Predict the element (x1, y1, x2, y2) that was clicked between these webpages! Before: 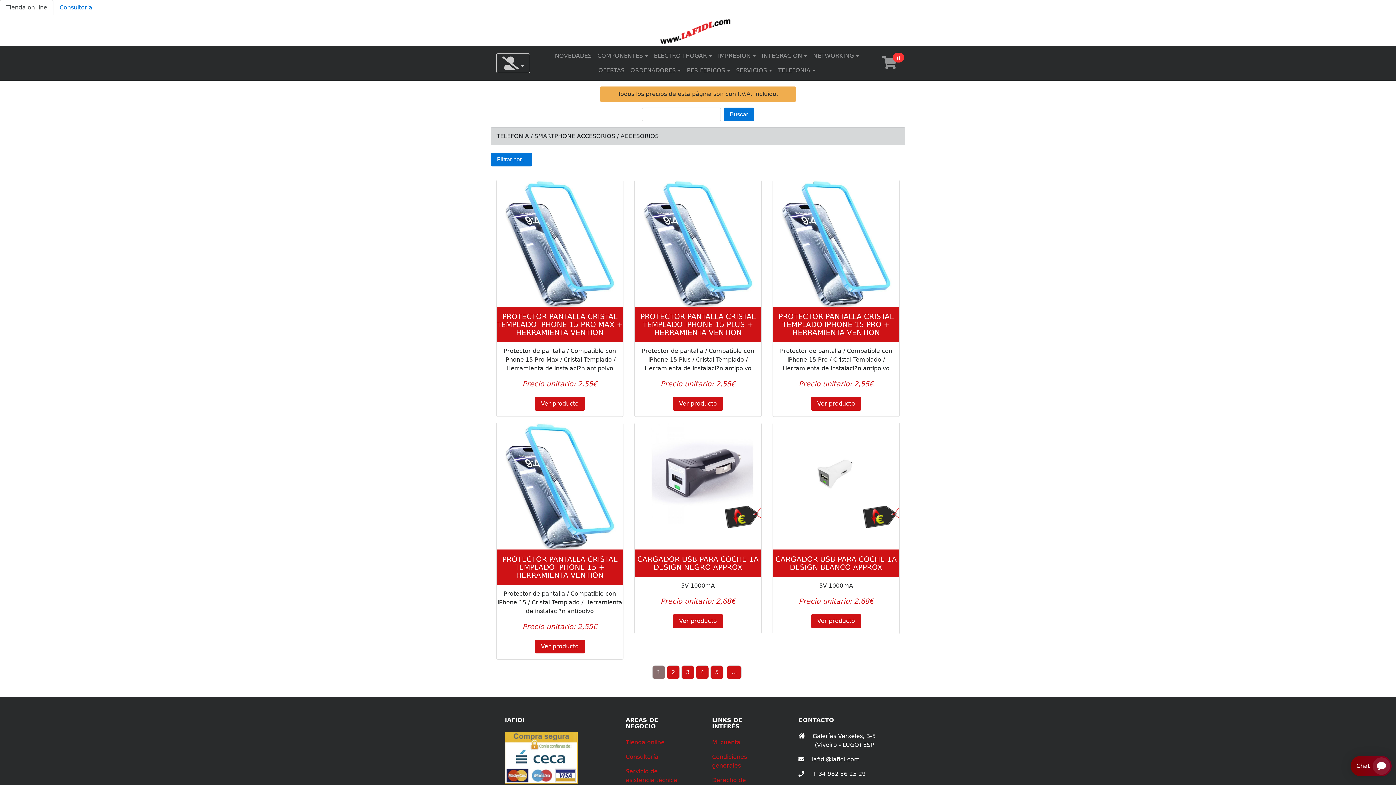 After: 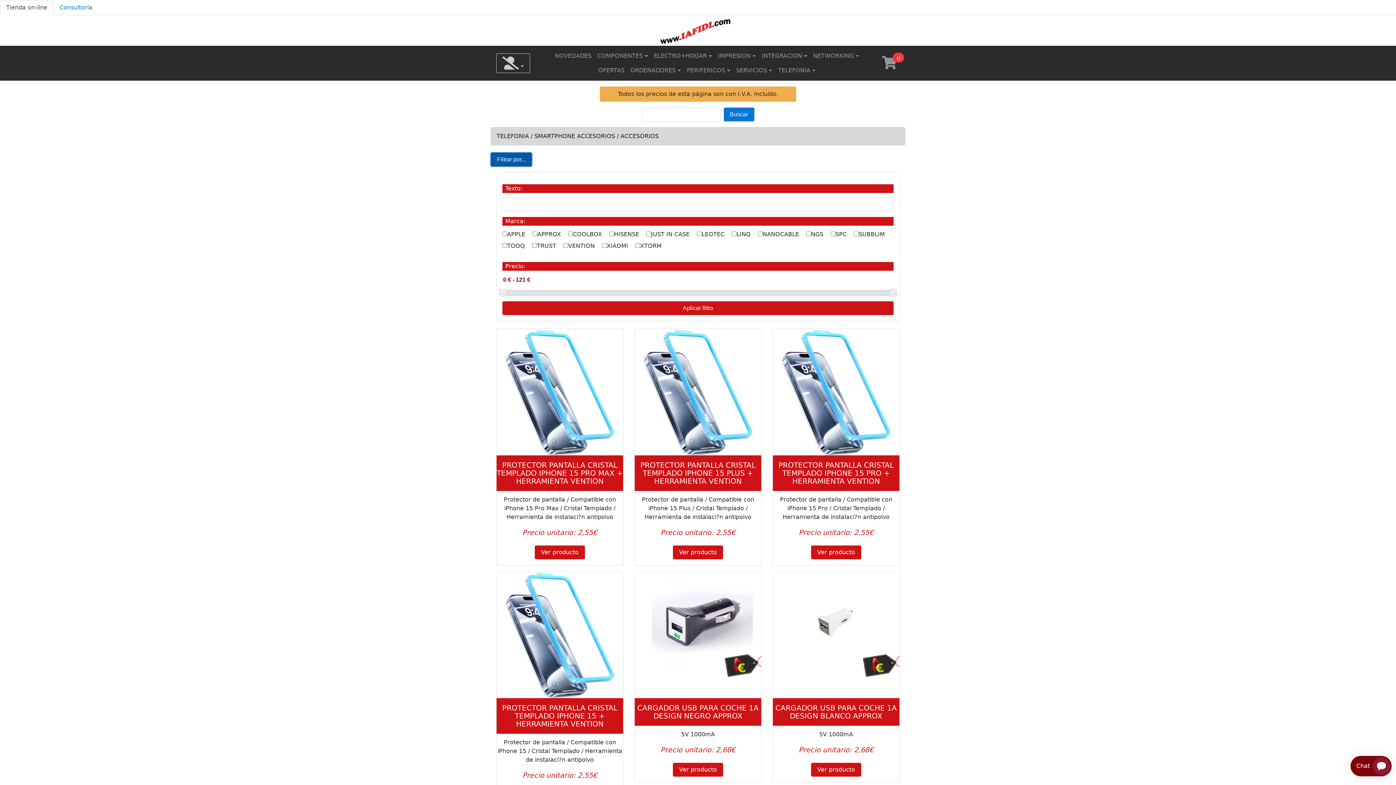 Action: label: Filtrar por... bbox: (490, 152, 532, 166)